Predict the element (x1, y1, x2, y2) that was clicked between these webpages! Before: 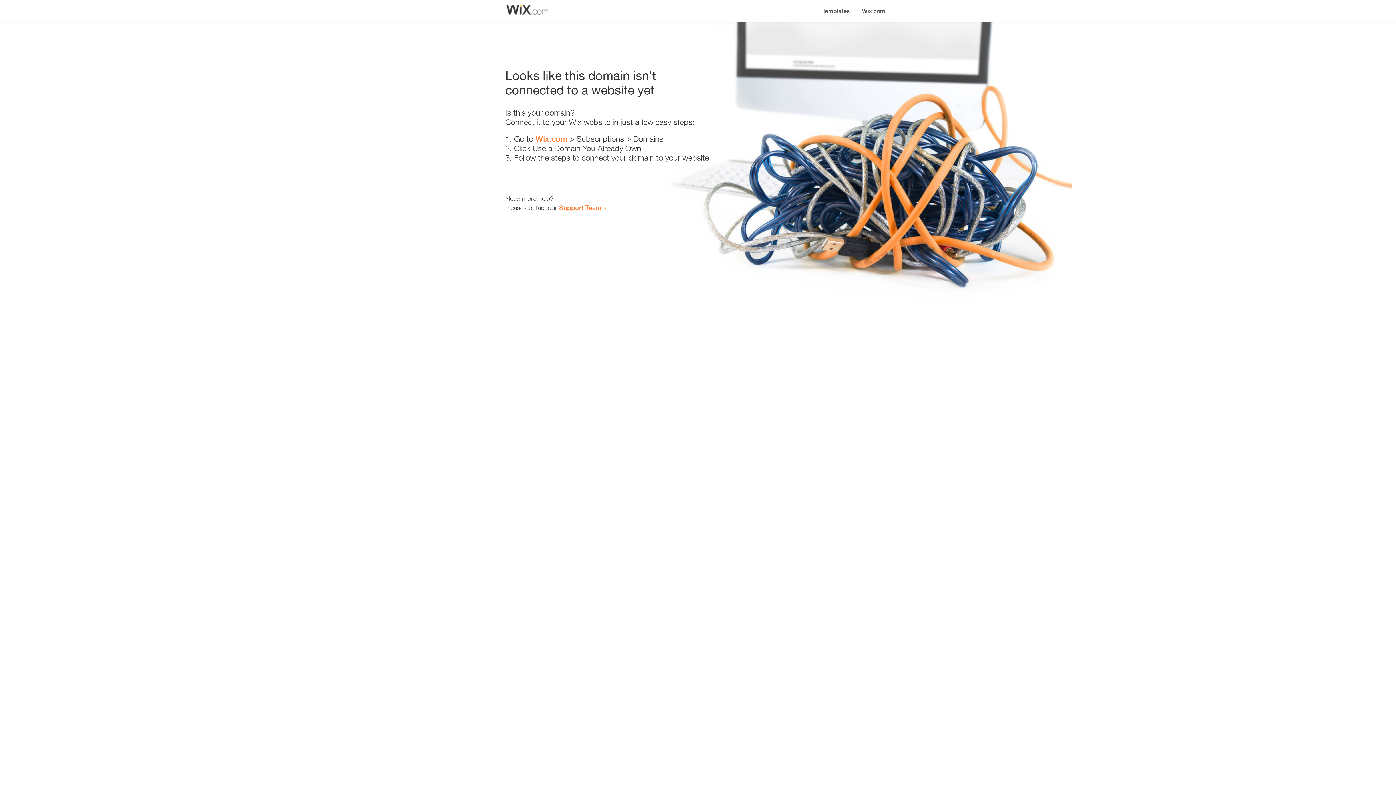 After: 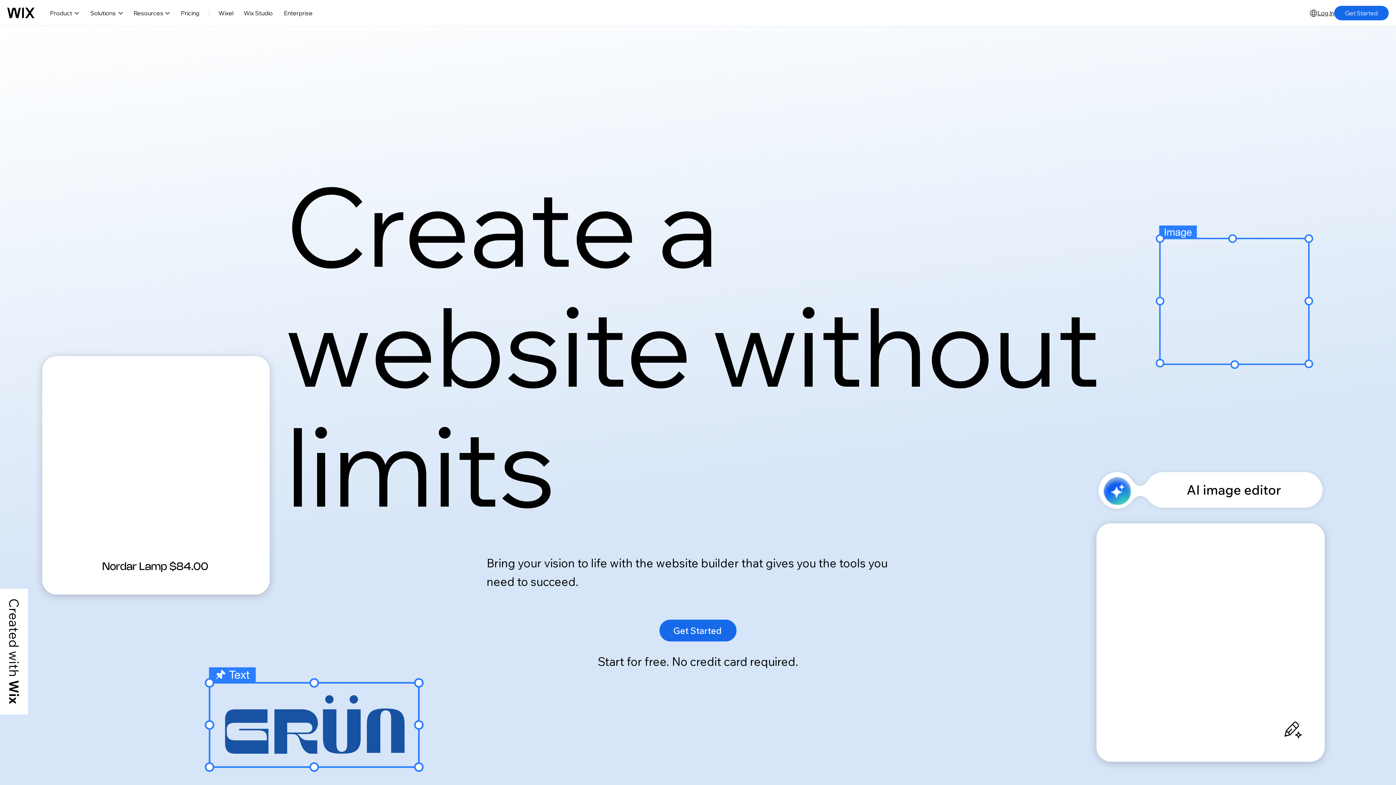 Action: bbox: (856, 0, 890, 14) label: Wix.com